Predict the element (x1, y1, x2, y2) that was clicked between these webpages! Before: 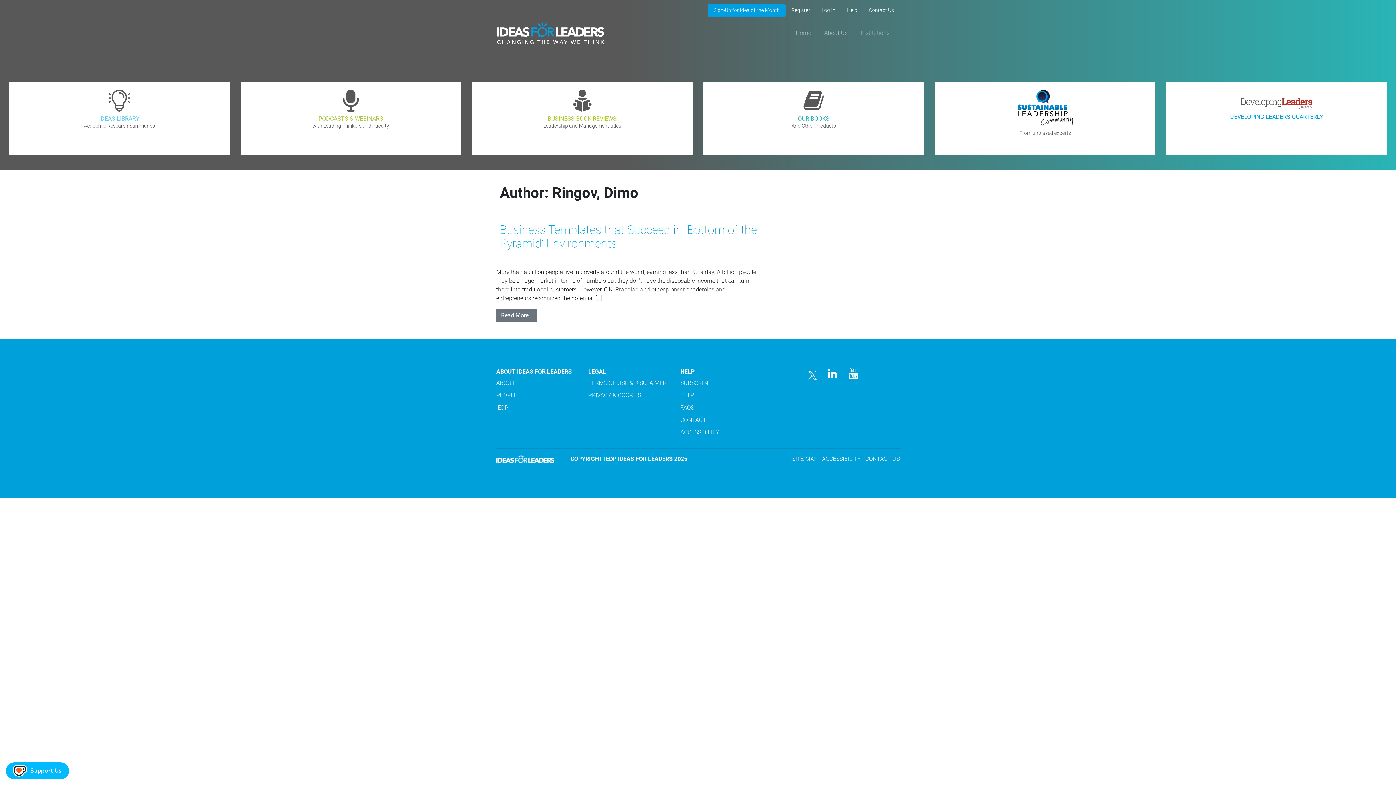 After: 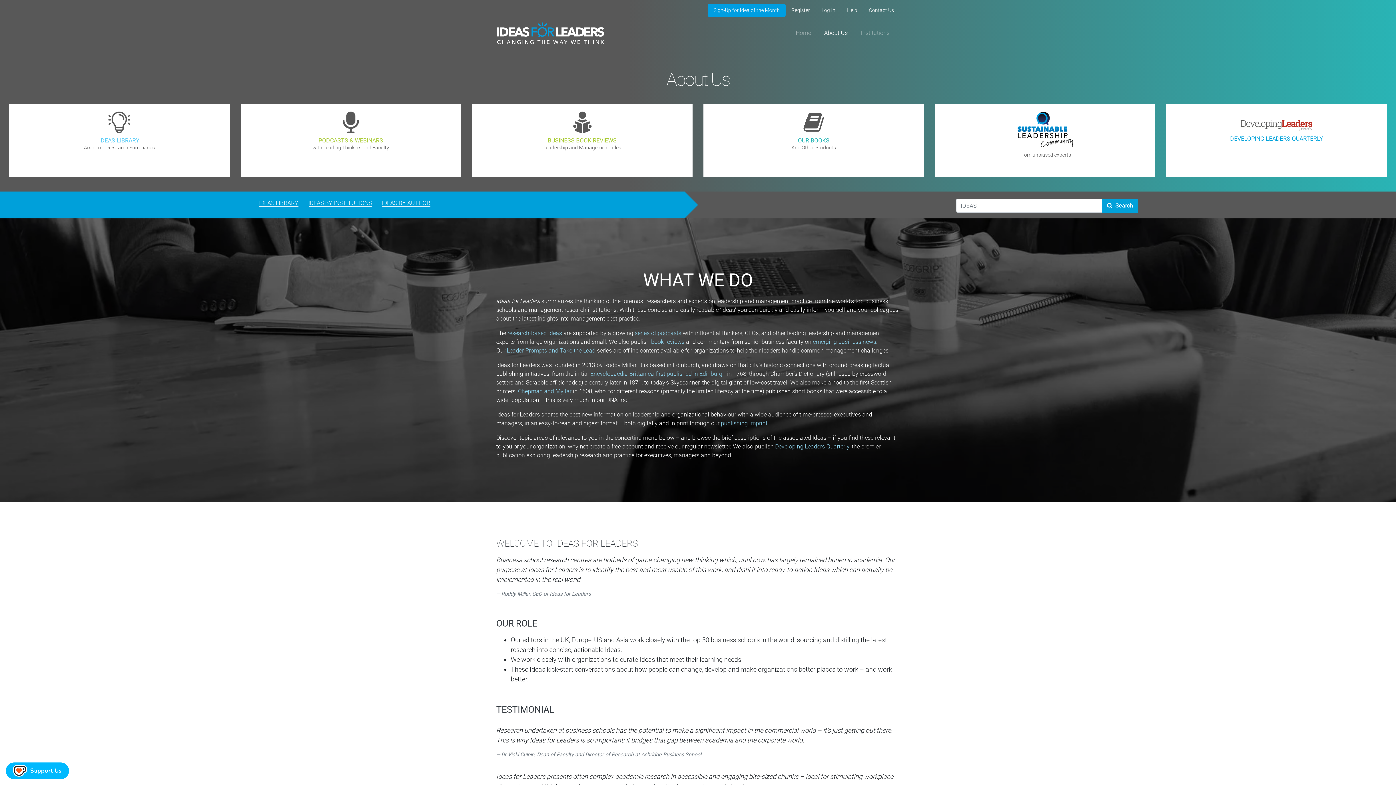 Action: bbox: (821, 25, 850, 40) label: About Us